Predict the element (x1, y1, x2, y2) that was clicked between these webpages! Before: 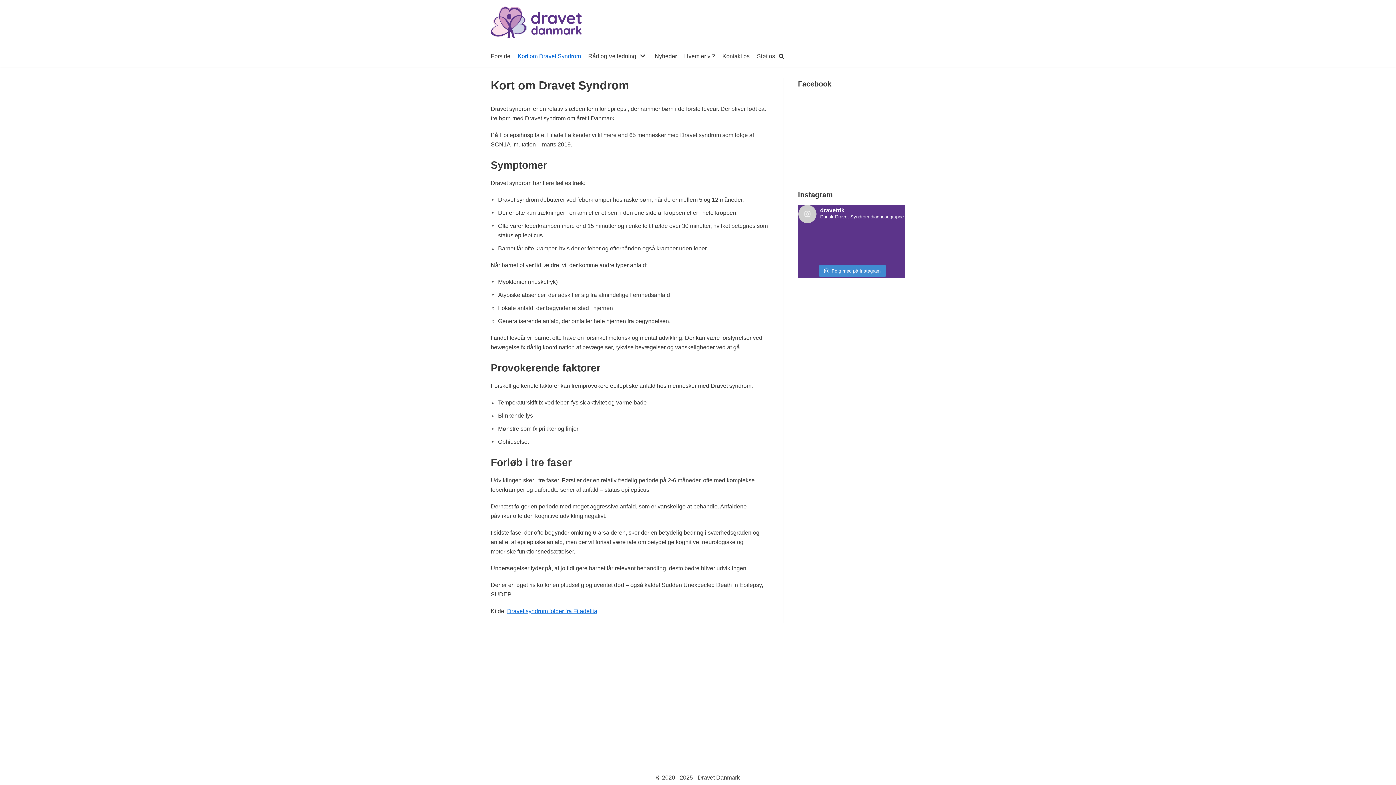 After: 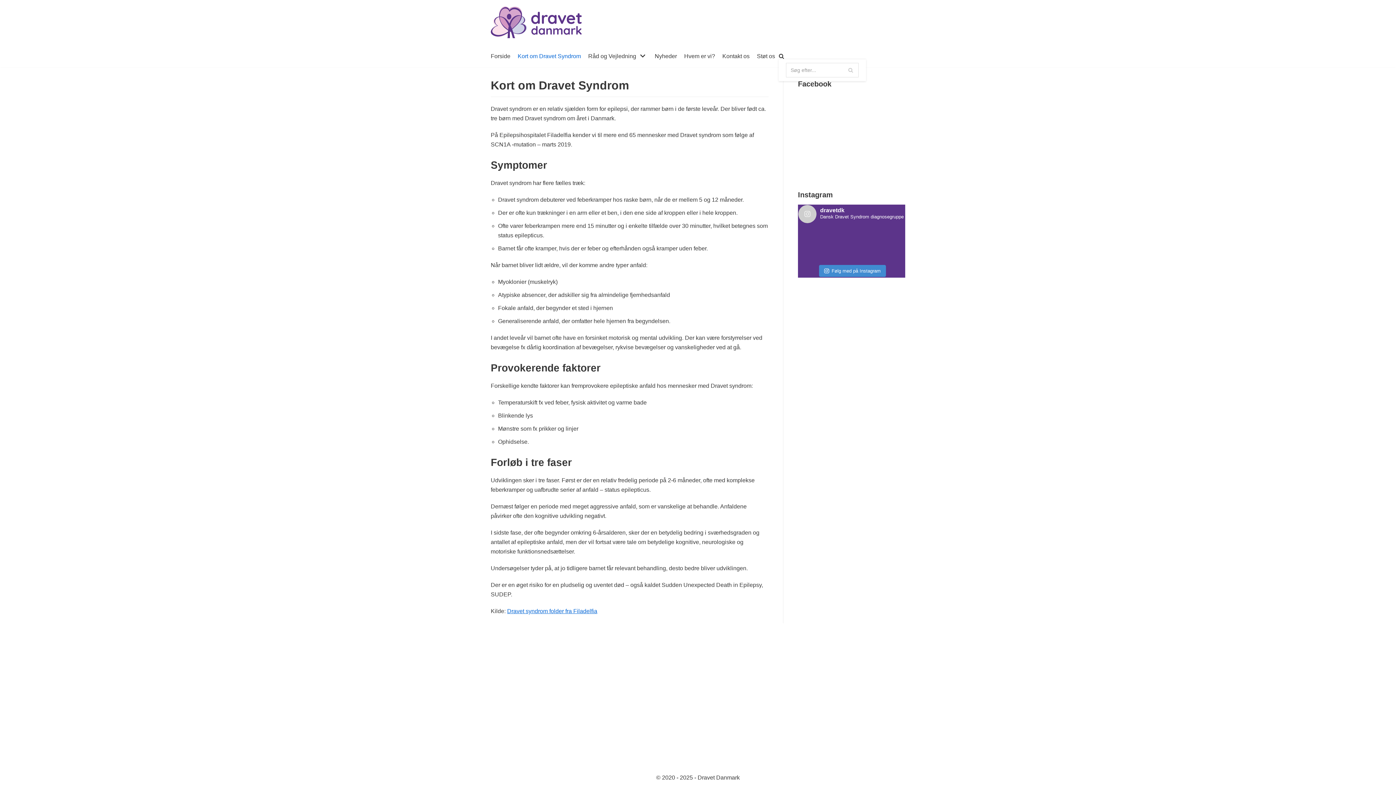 Action: bbox: (778, 53, 784, 58)